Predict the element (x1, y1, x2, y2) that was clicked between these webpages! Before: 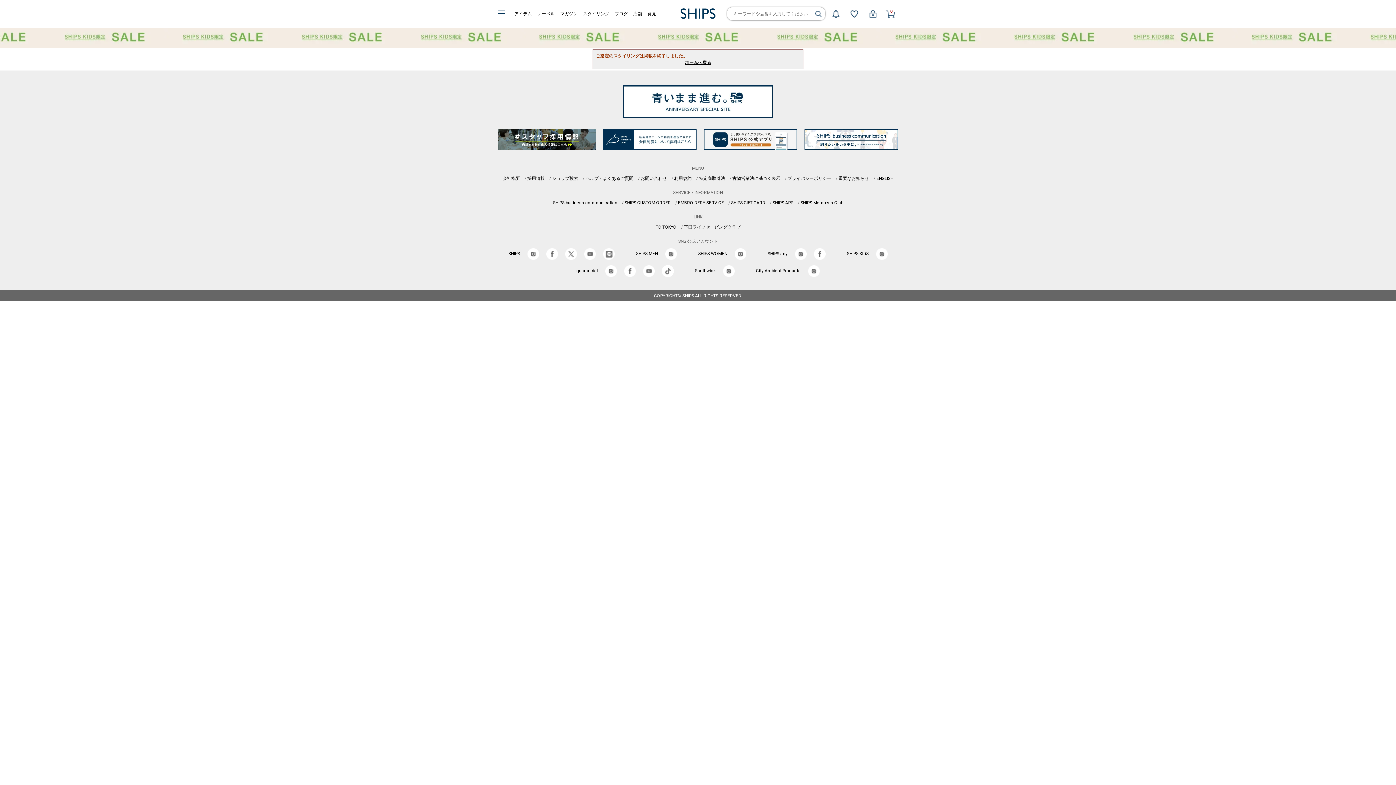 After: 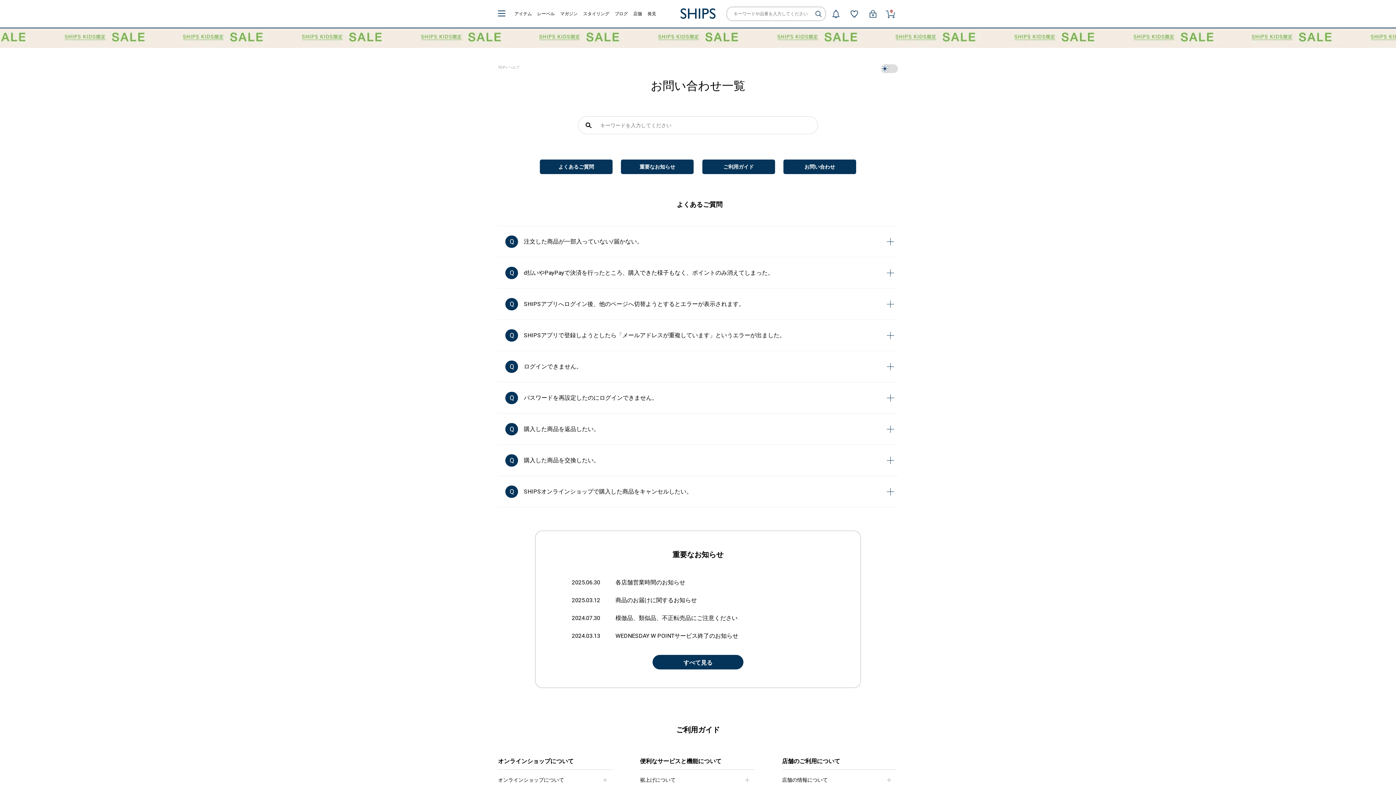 Action: bbox: (585, 176, 633, 181) label: ヘルプ・よくあるご質問